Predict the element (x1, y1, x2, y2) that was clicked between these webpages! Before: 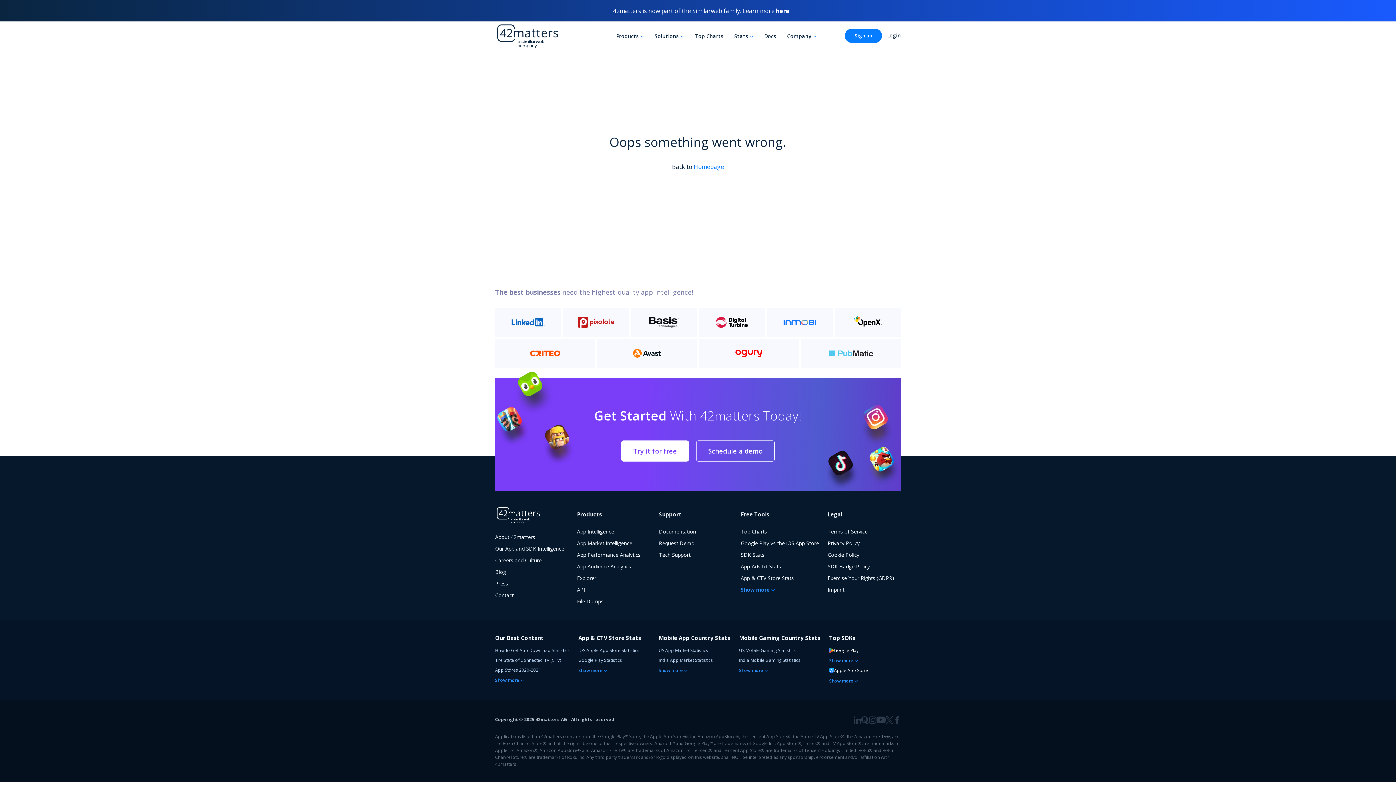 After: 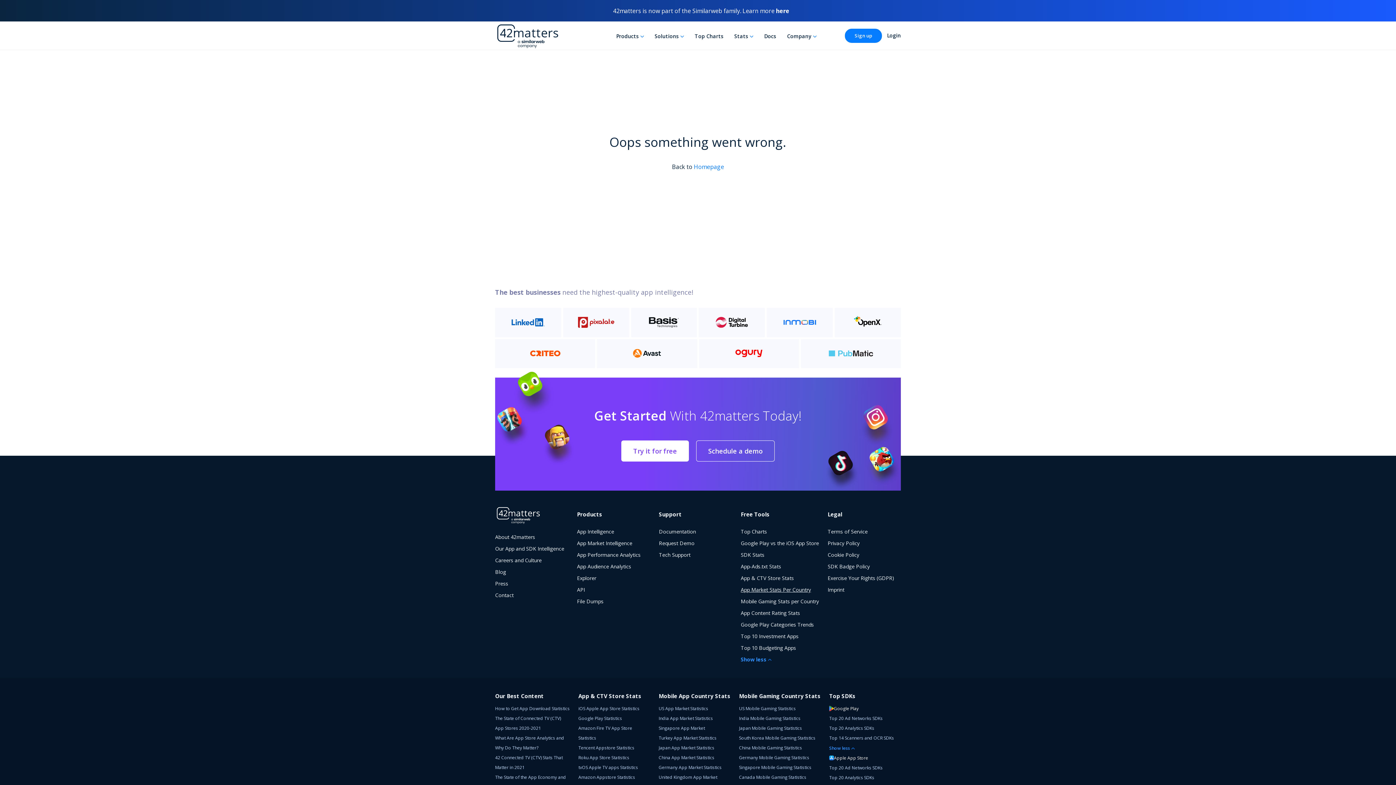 Action: label: Show more bbox: (741, 586, 770, 593)